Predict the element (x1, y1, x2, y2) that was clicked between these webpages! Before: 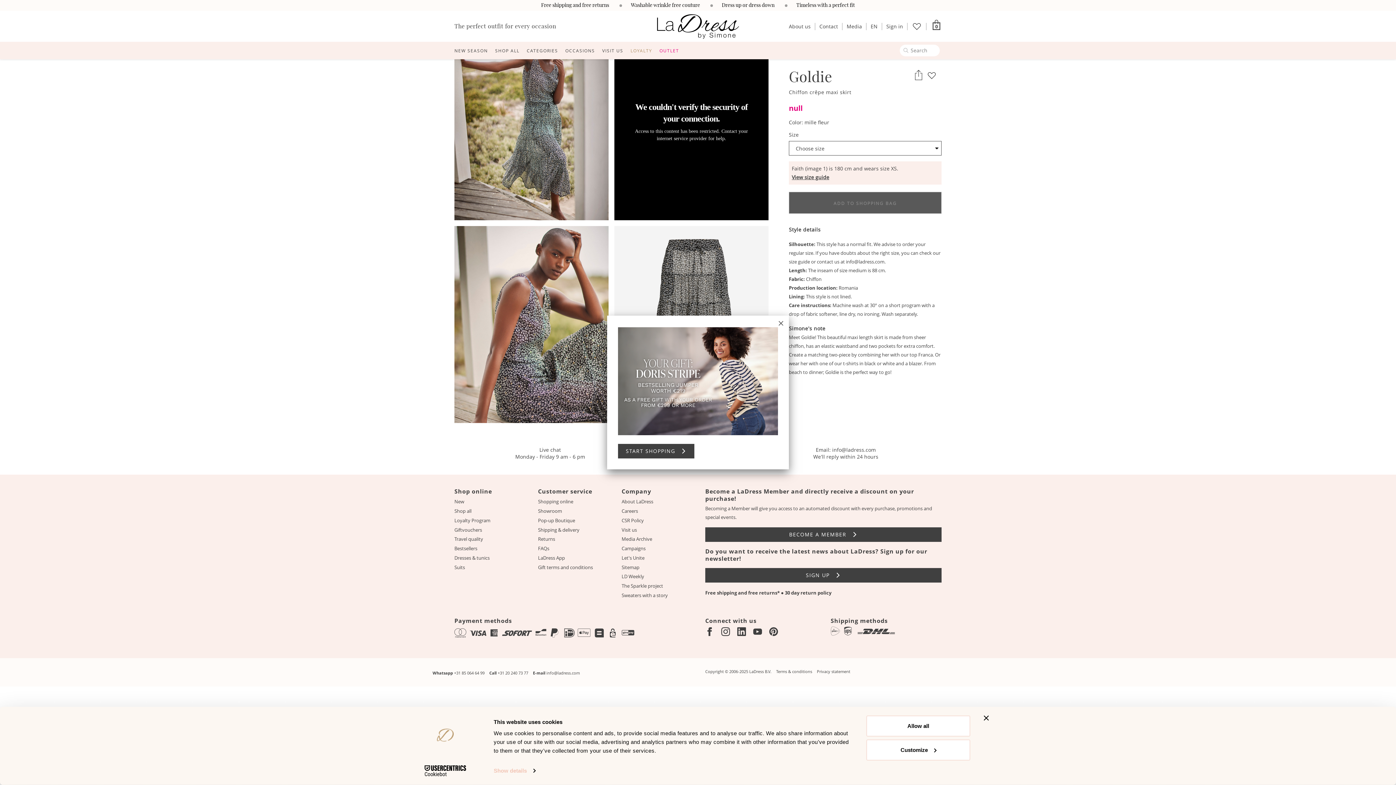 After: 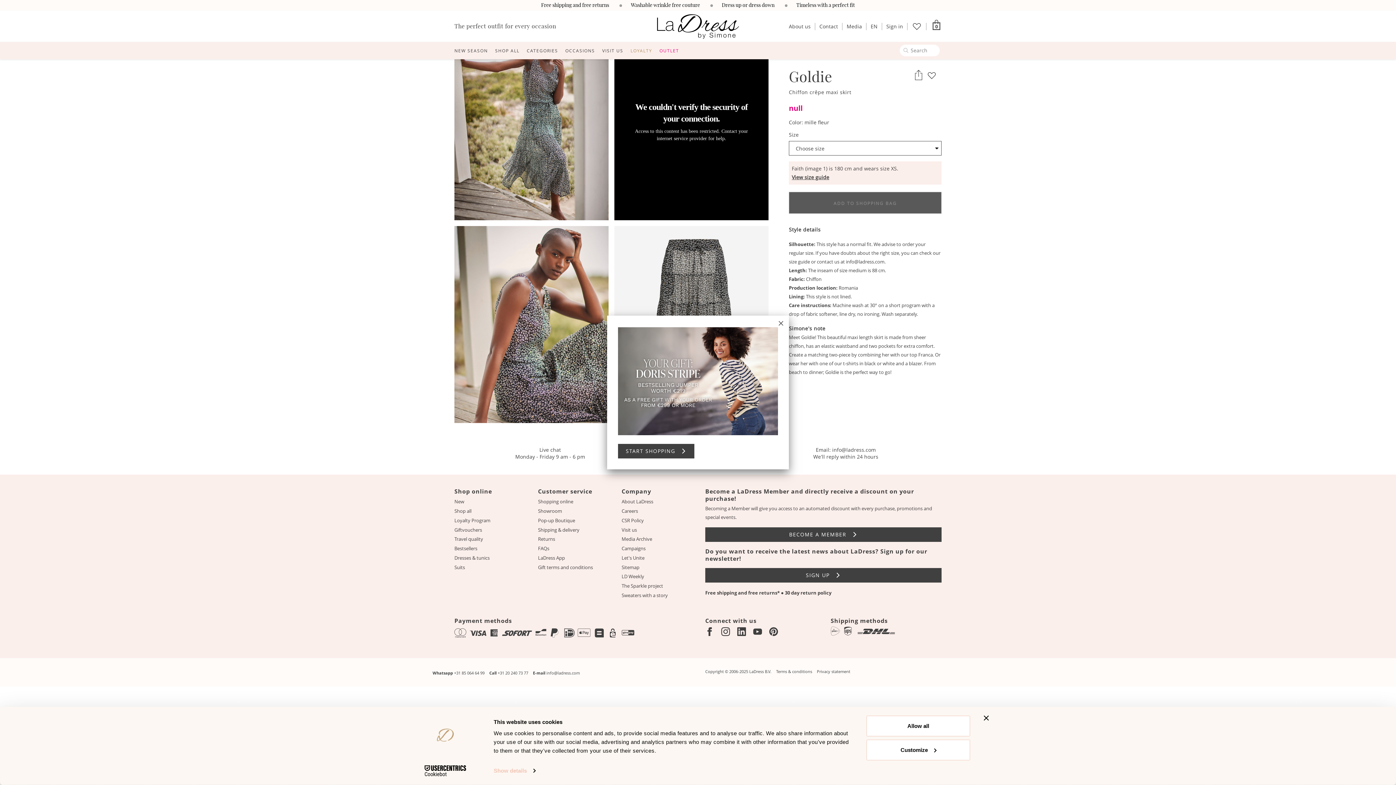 Action: label: Cookiebot - opens in a new window bbox: (413, 765, 477, 776)